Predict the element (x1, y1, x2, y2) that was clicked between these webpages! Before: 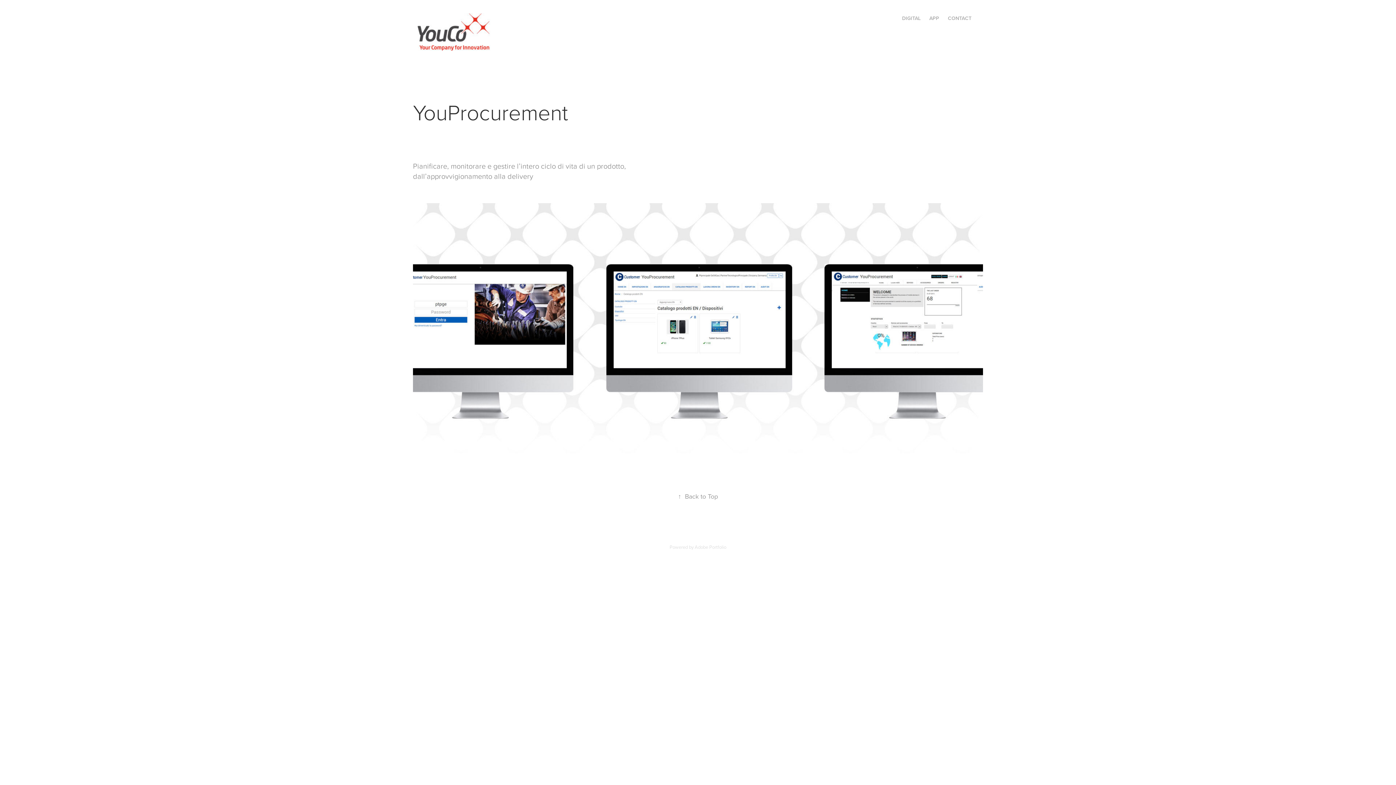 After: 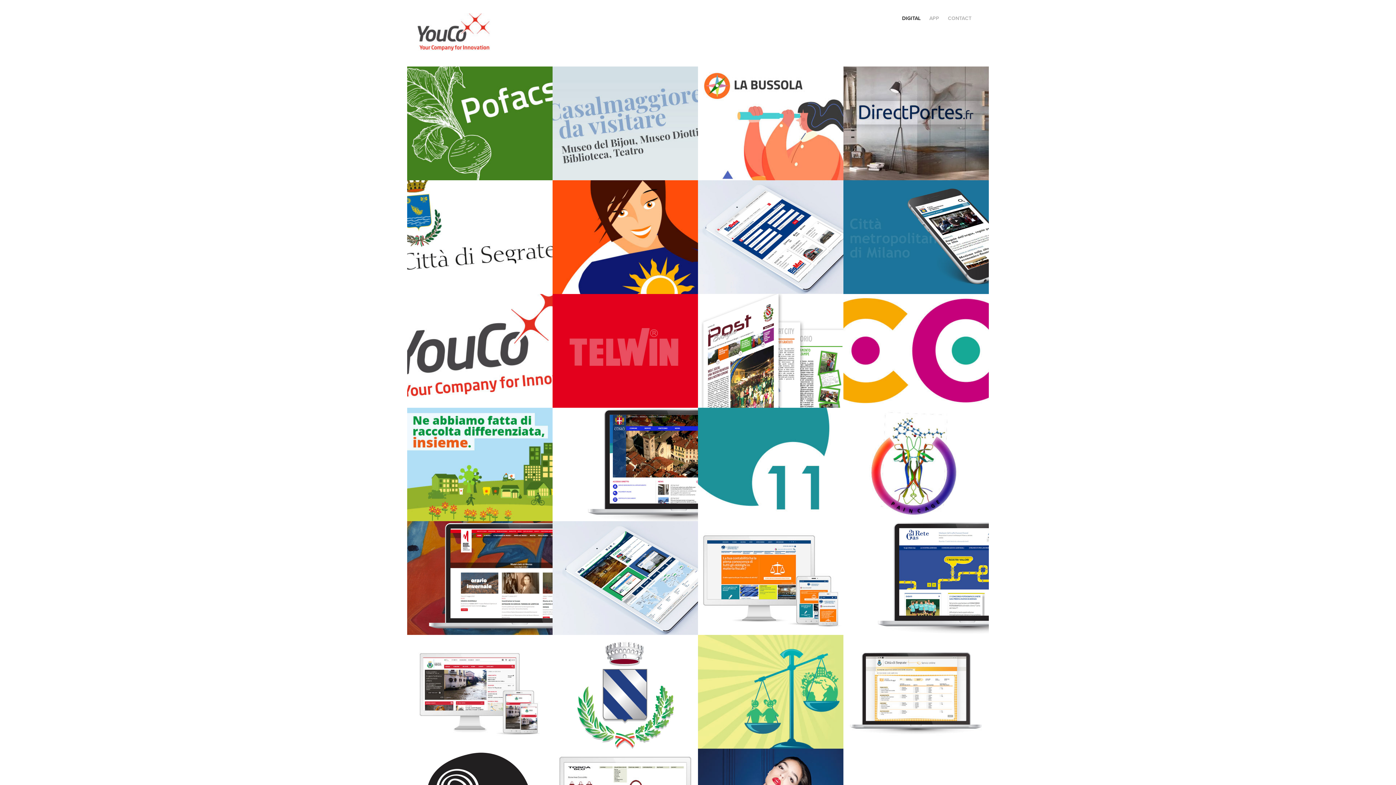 Action: bbox: (902, 14, 920, 21) label: DIGITAL